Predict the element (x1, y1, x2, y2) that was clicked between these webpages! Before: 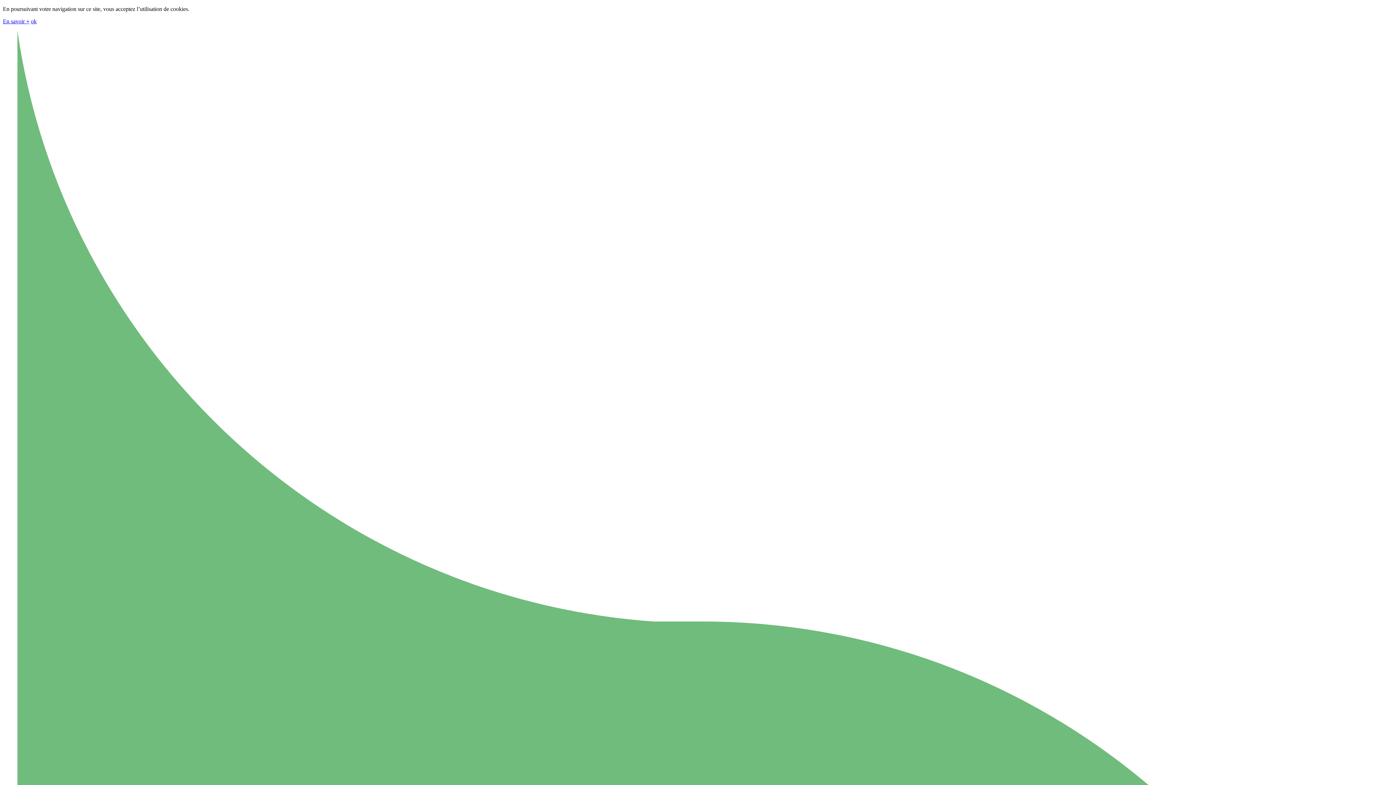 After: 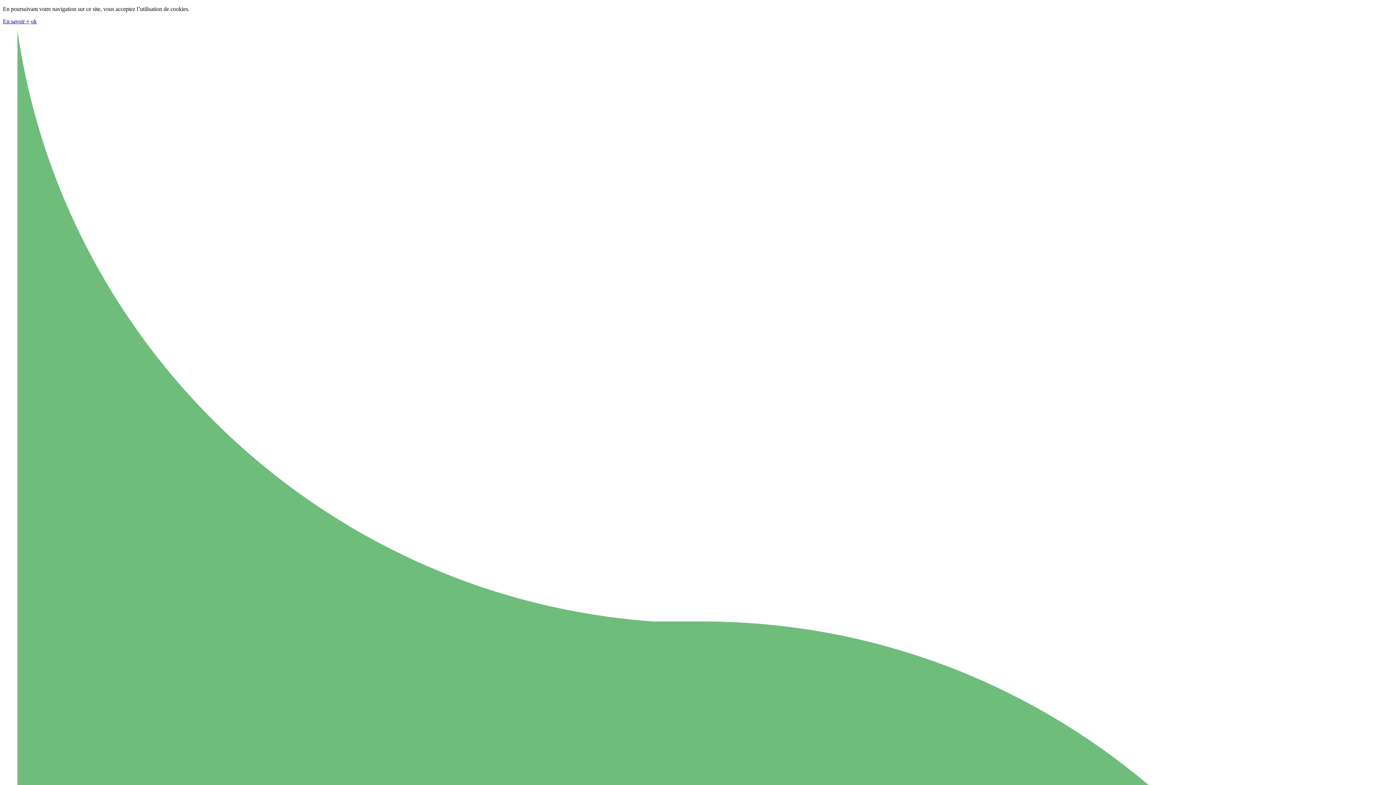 Action: label: ok bbox: (30, 18, 36, 24)